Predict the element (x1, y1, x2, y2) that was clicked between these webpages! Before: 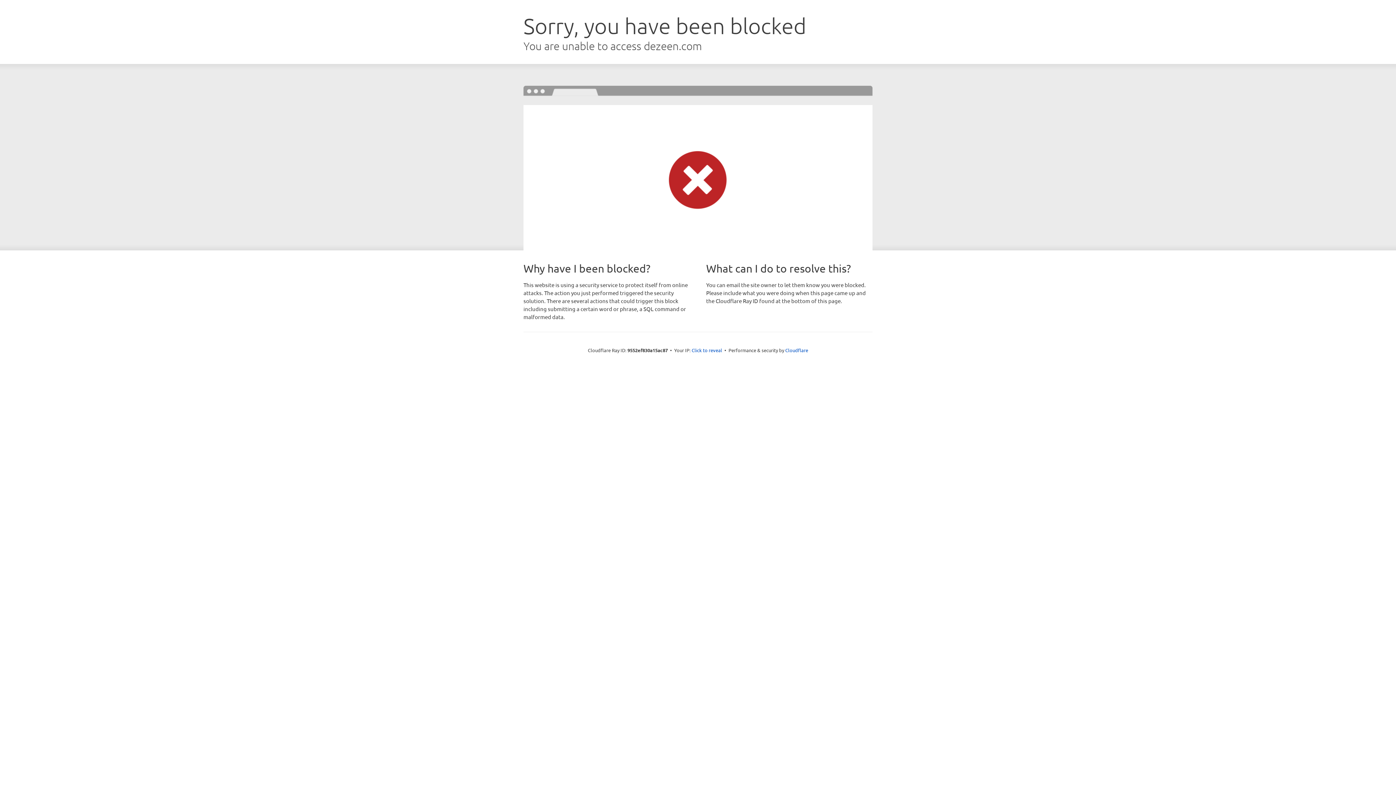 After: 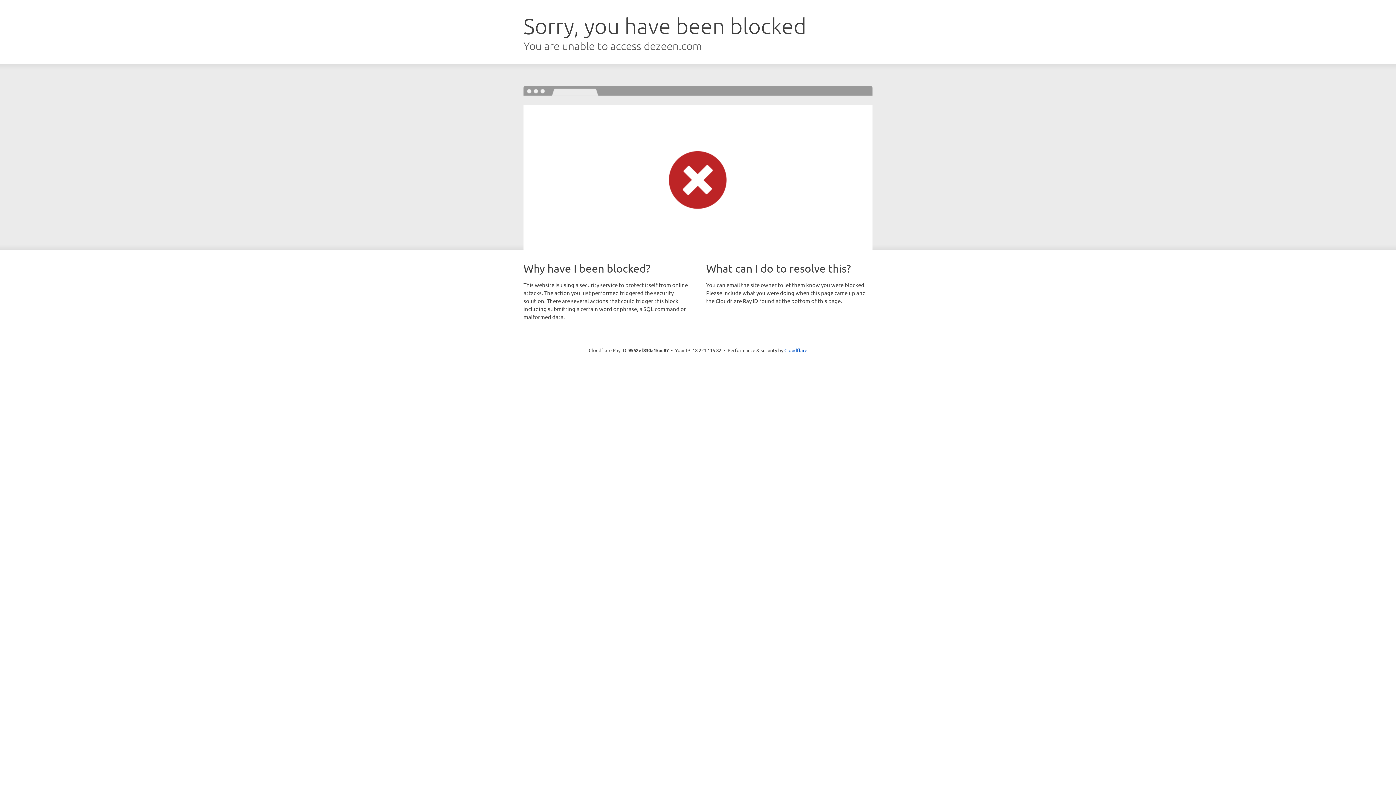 Action: bbox: (691, 346, 722, 353) label: Click to reveal